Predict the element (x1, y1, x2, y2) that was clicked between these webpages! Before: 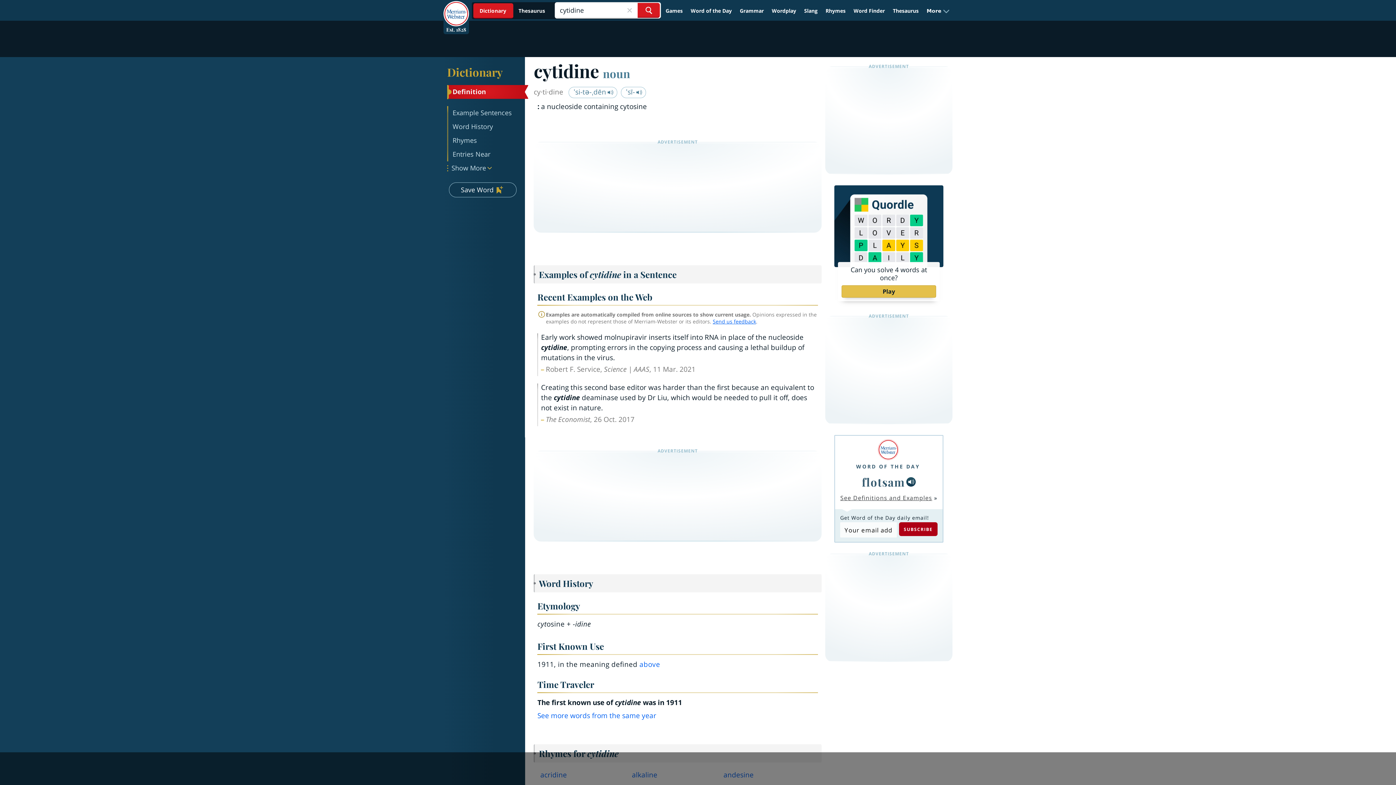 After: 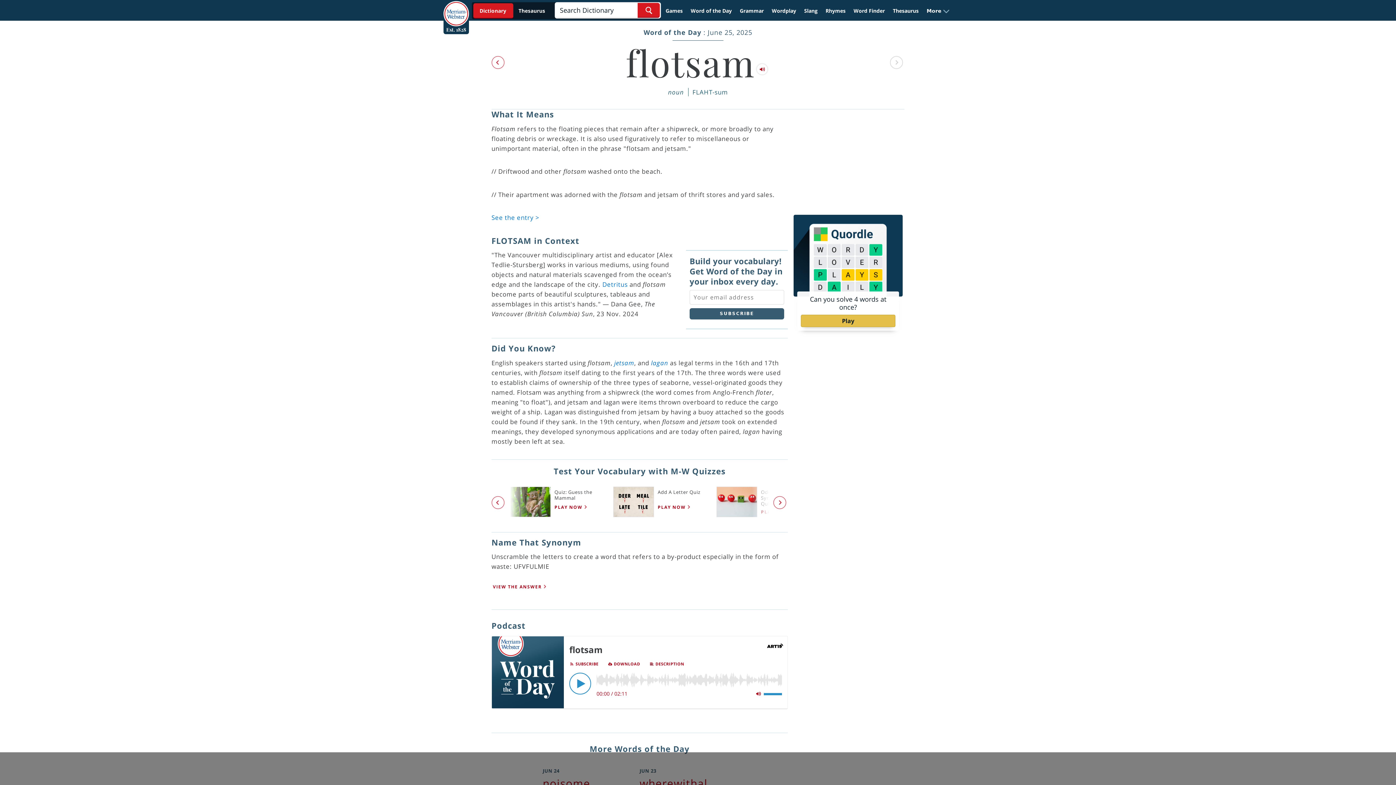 Action: bbox: (840, 494, 932, 502) label: See Definitions and Examples